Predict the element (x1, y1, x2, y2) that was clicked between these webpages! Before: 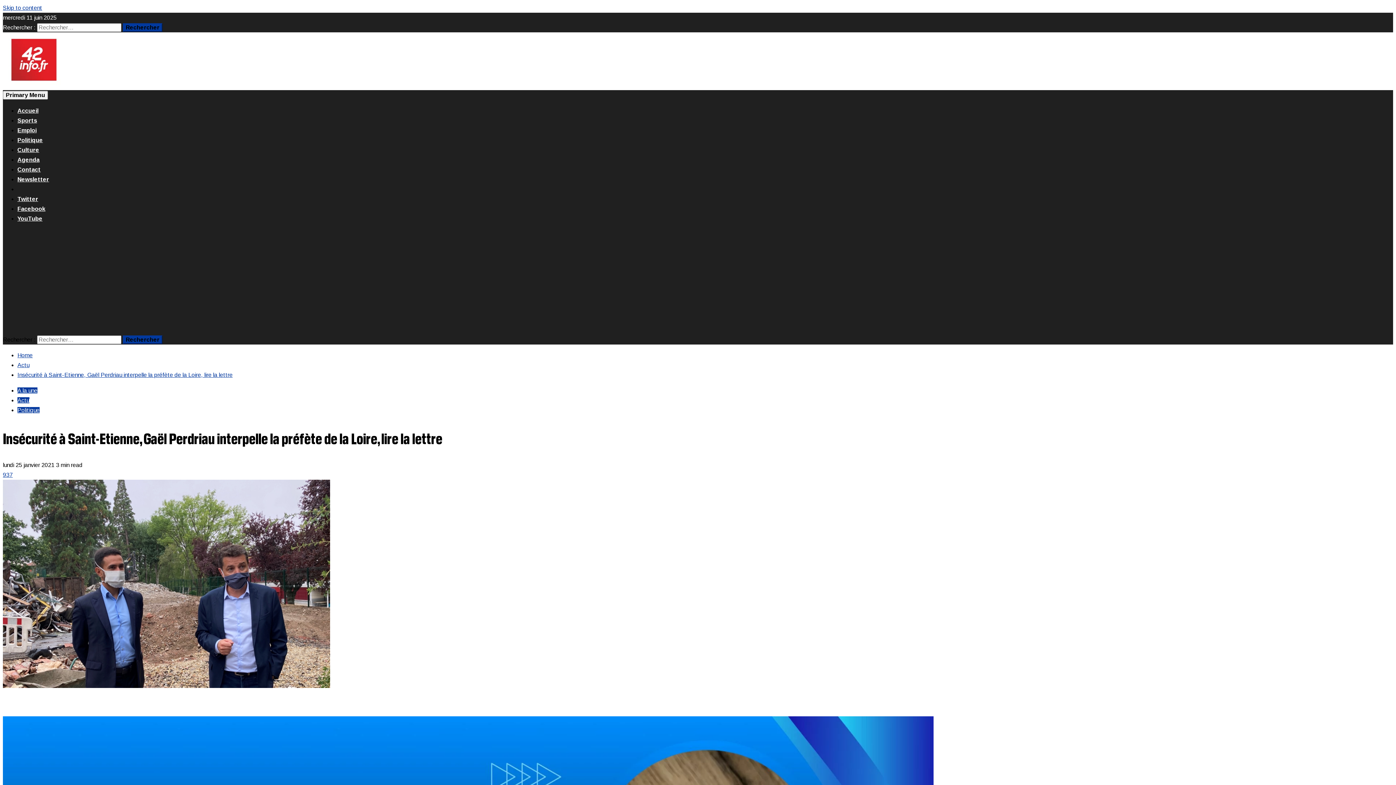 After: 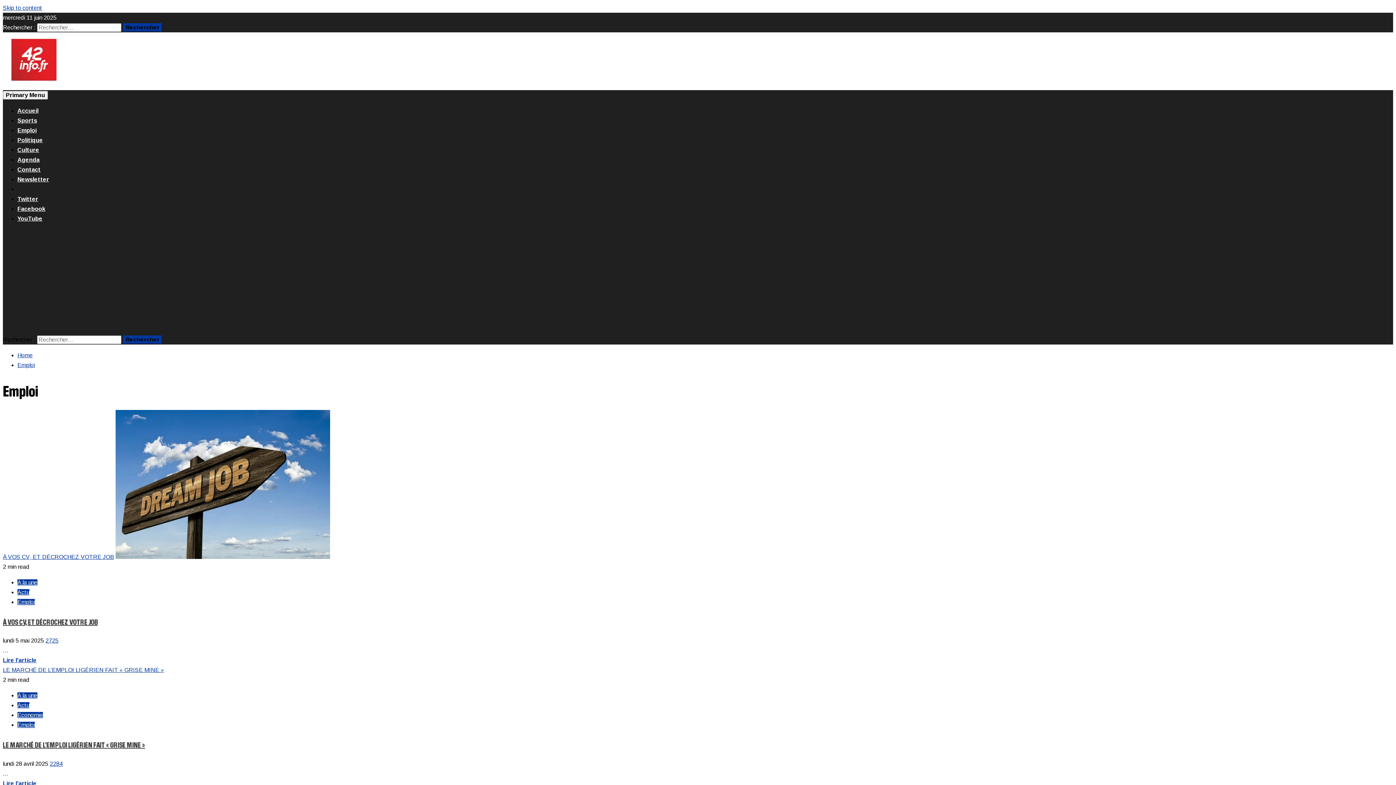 Action: bbox: (17, 127, 36, 133) label: Emploi